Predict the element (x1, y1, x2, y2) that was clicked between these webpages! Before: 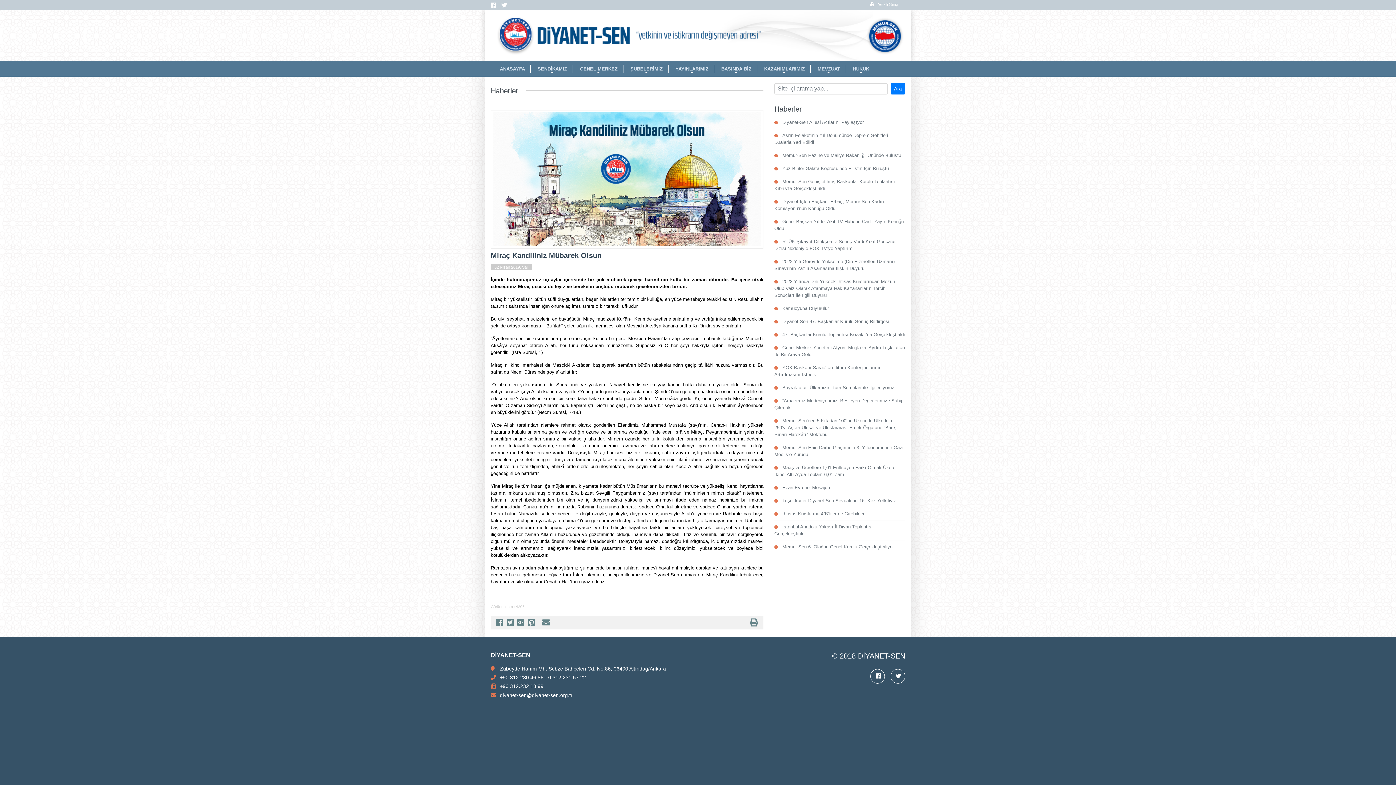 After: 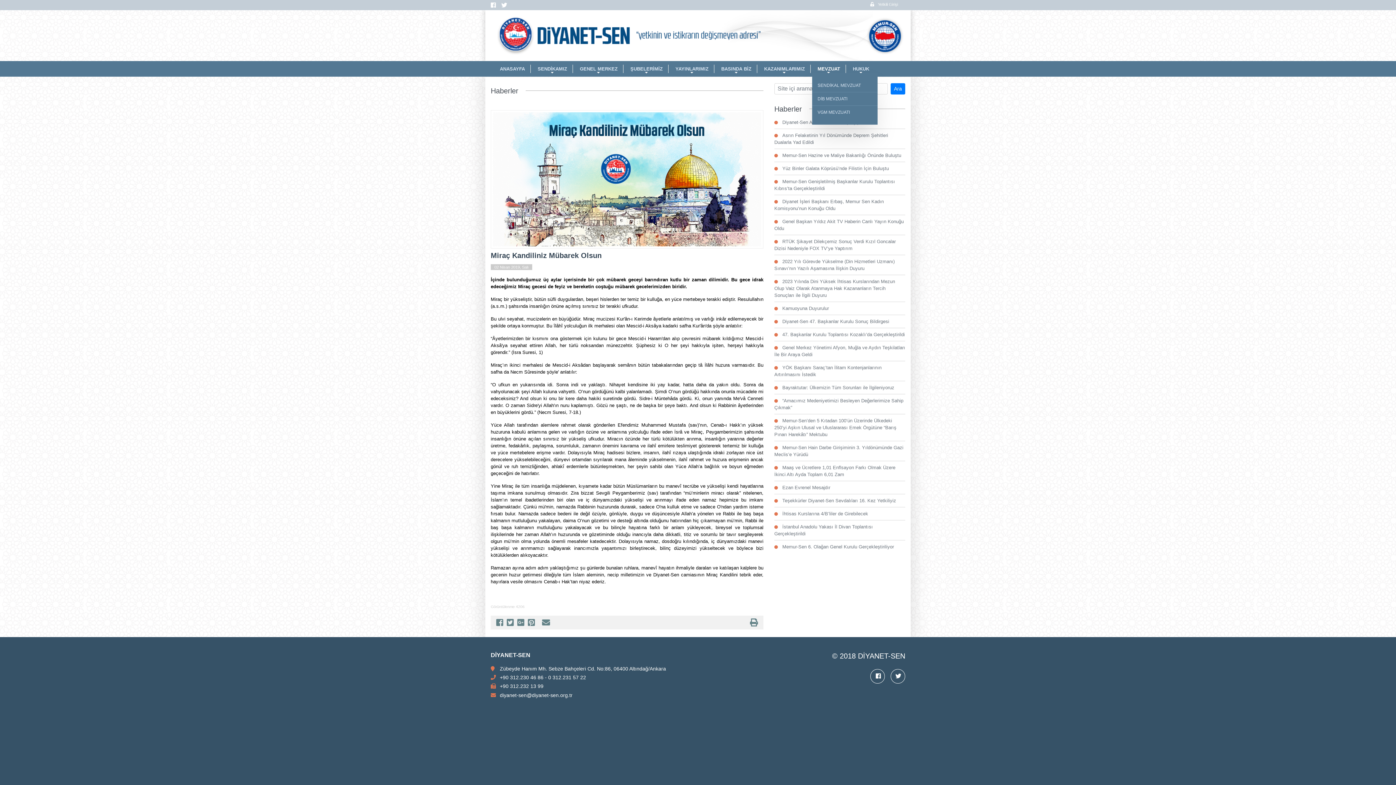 Action: bbox: (817, 64, 840, 73) label: MEVZUAT